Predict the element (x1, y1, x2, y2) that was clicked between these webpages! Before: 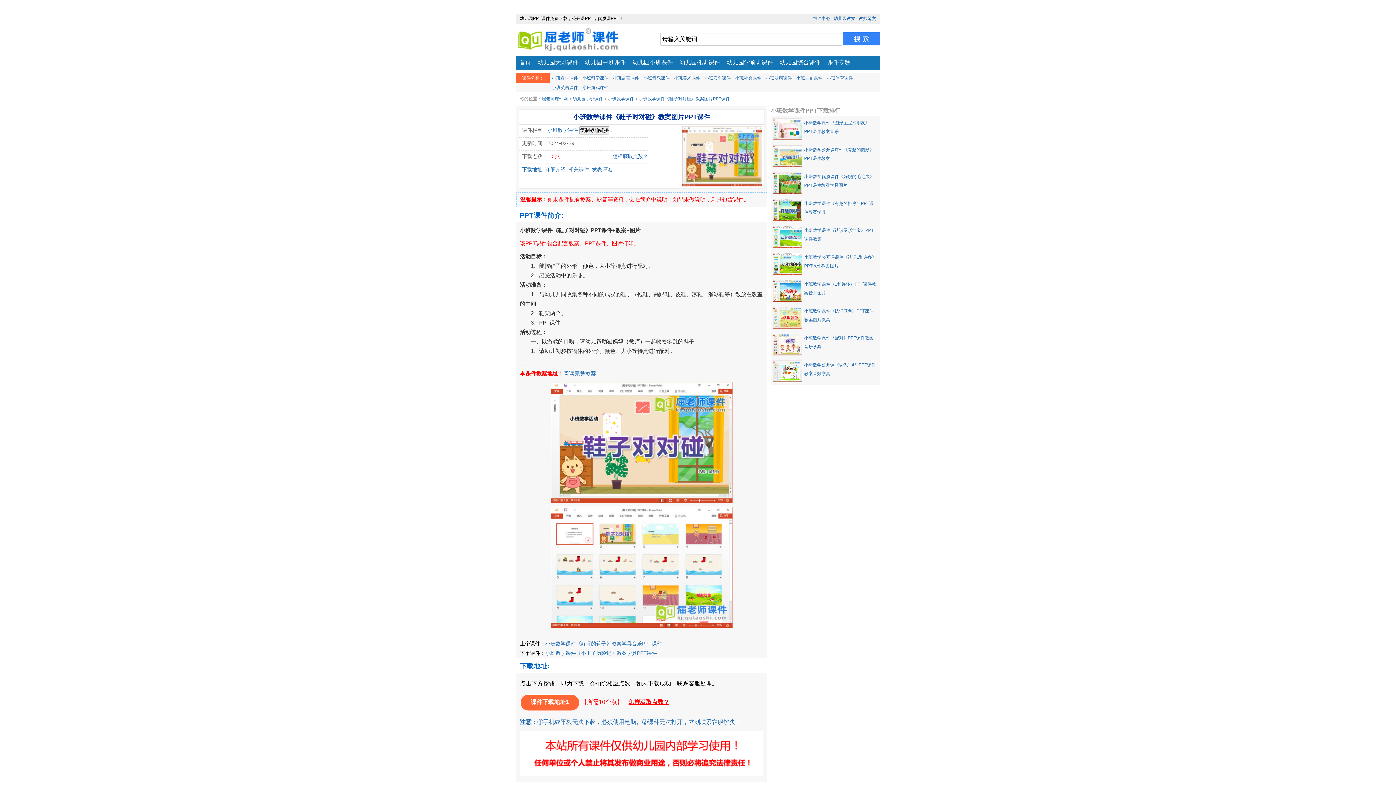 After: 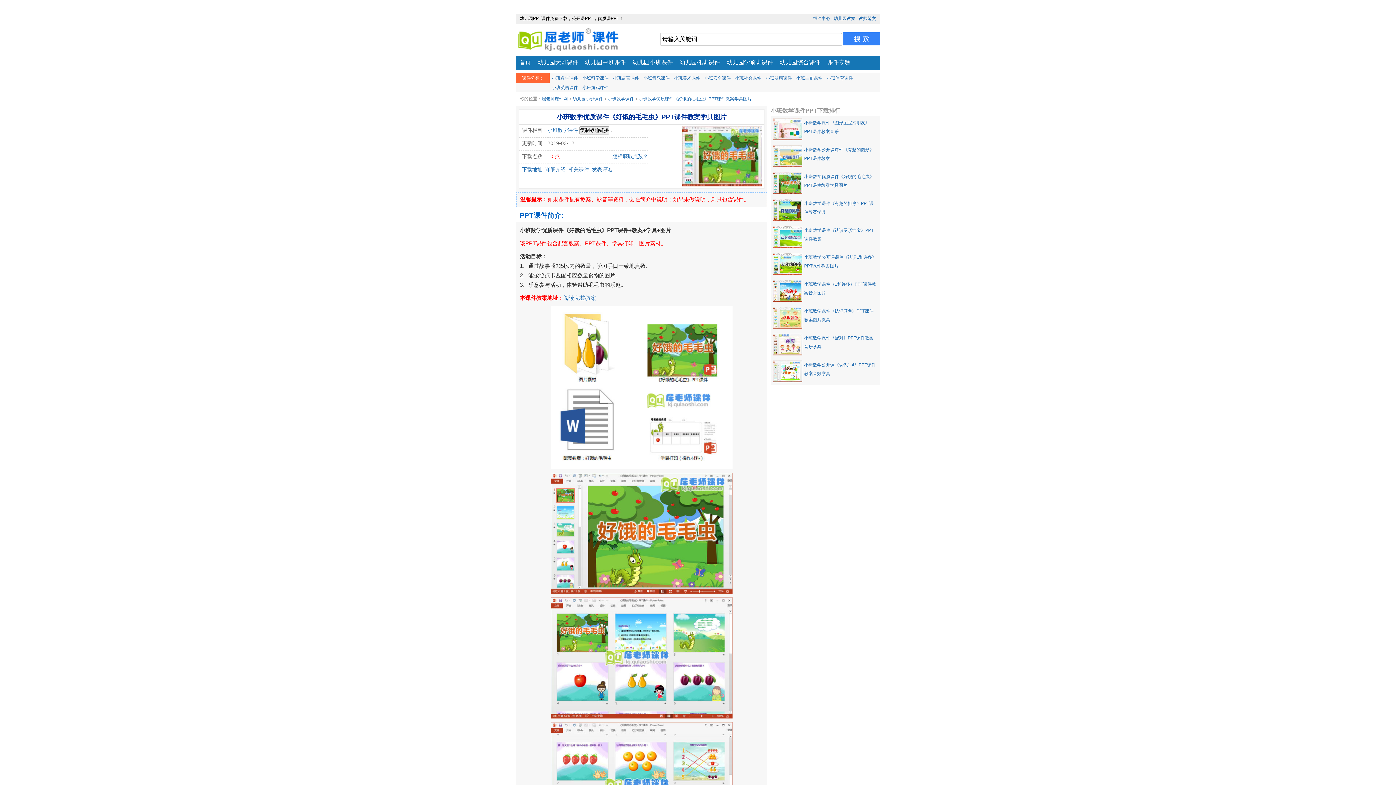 Action: bbox: (773, 172, 804, 194)